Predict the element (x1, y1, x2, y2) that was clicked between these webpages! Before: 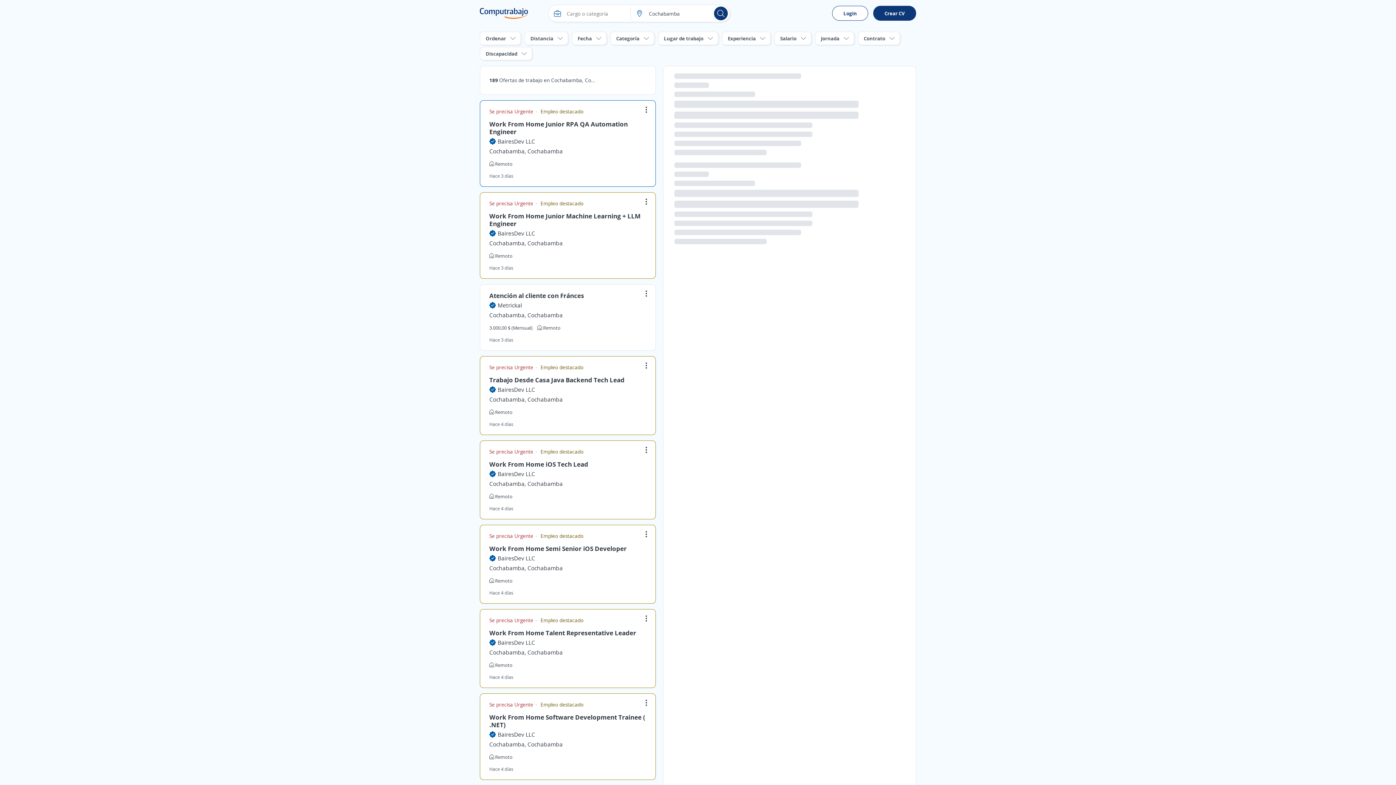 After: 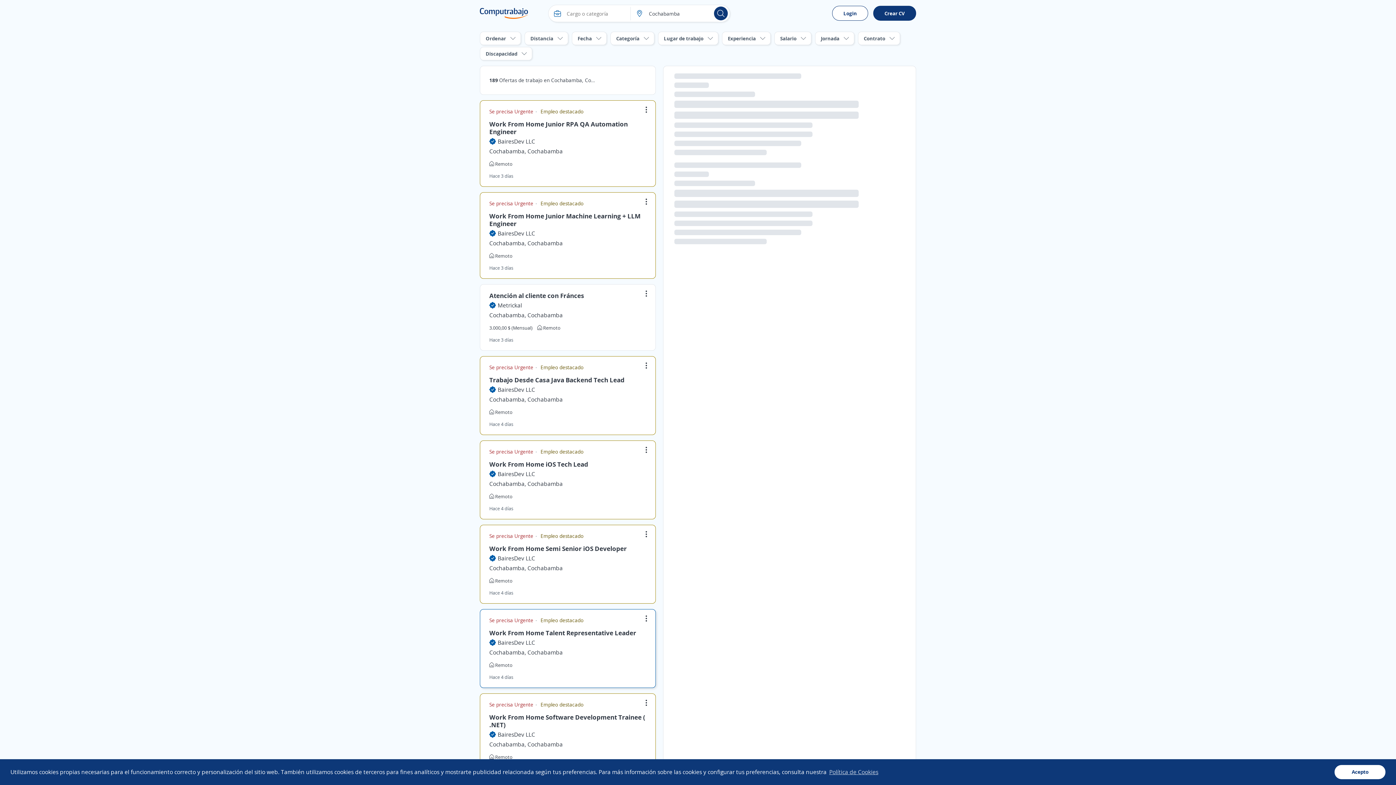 Action: bbox: (497, 638, 535, 646) label: BairesDev LLC